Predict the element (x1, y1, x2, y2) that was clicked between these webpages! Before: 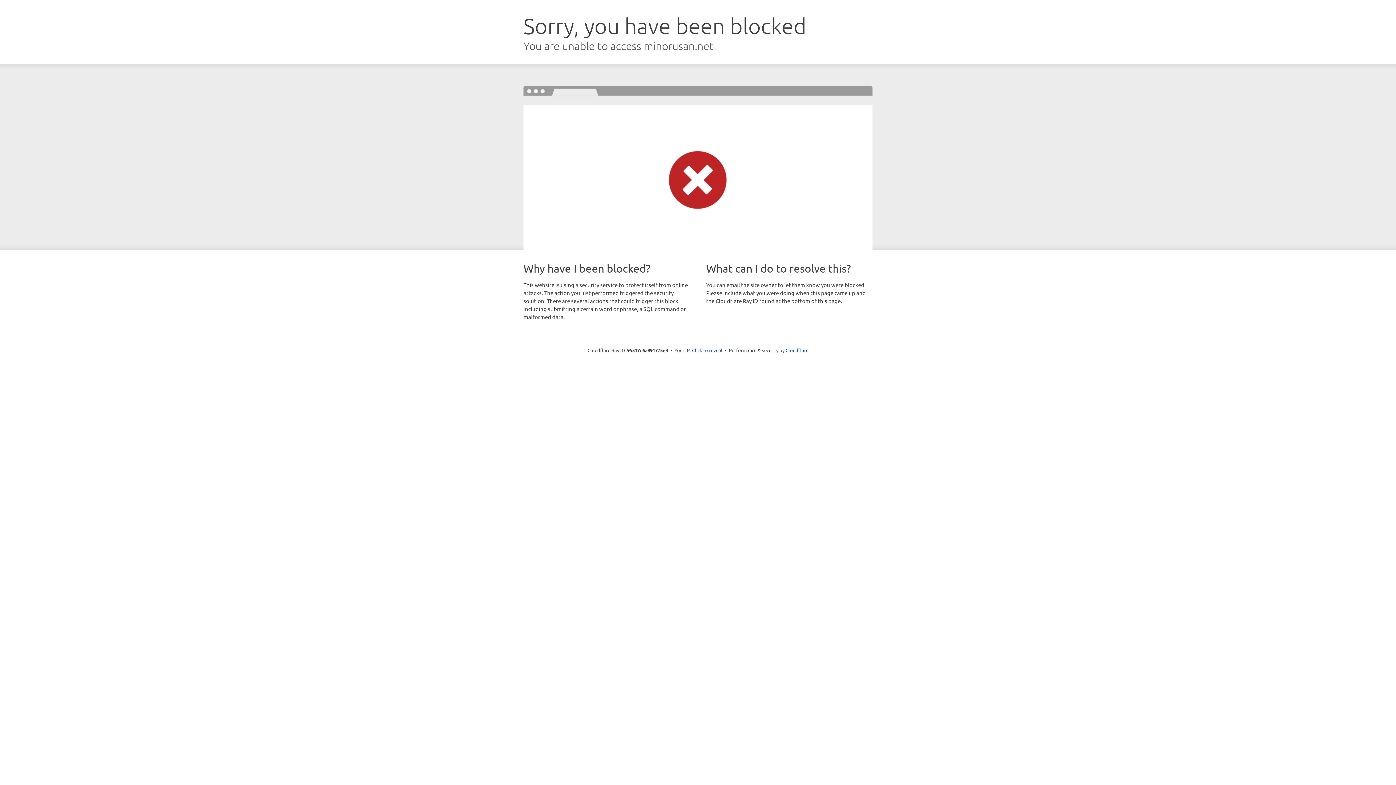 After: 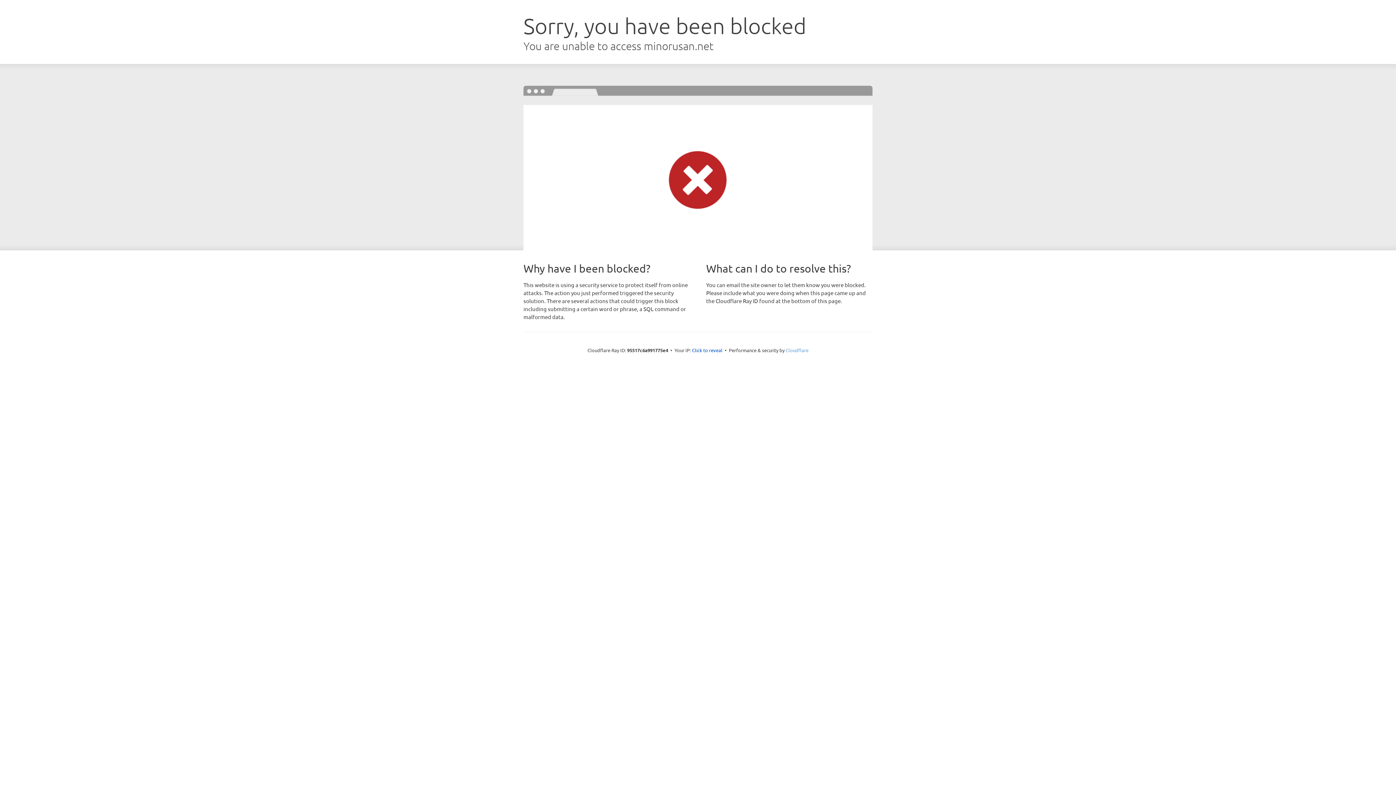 Action: bbox: (785, 347, 808, 353) label: Cloudflare